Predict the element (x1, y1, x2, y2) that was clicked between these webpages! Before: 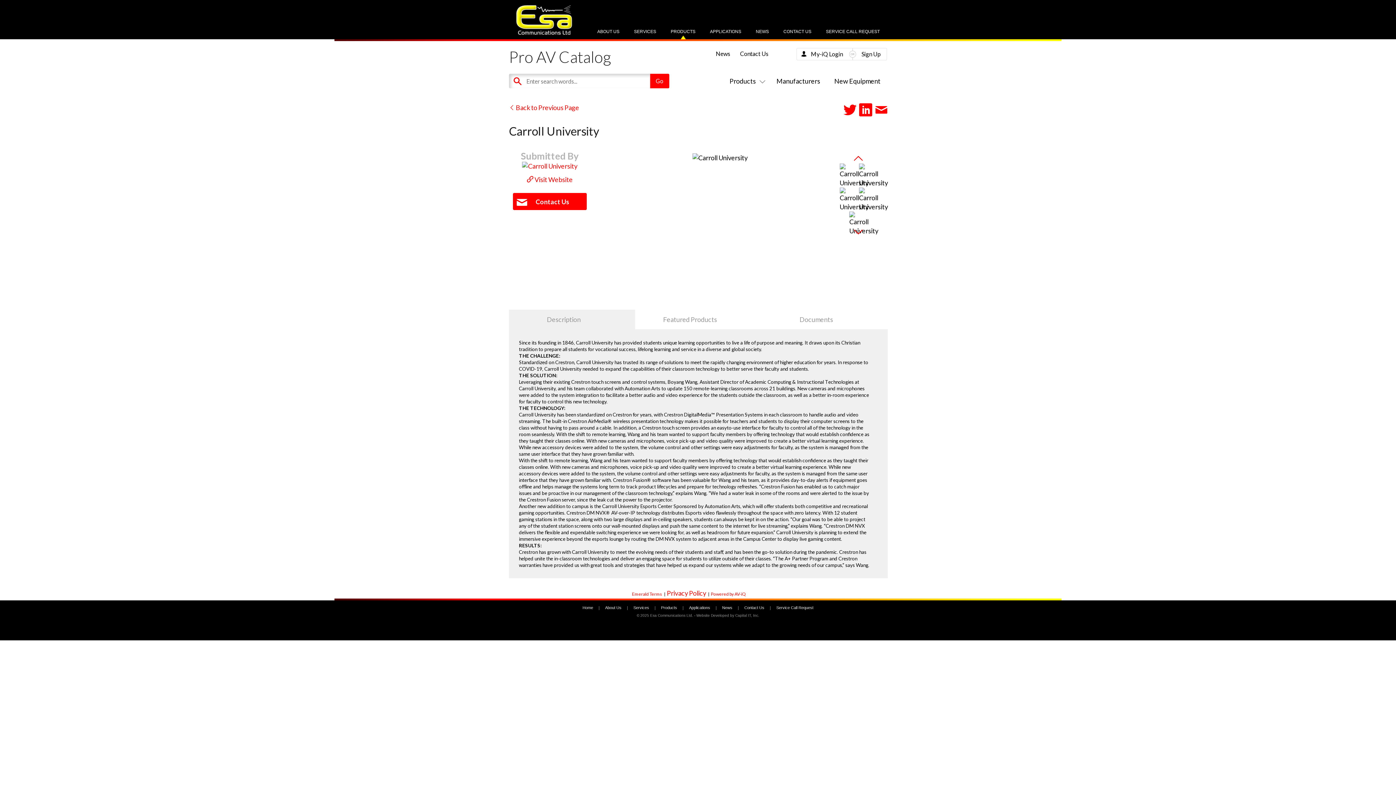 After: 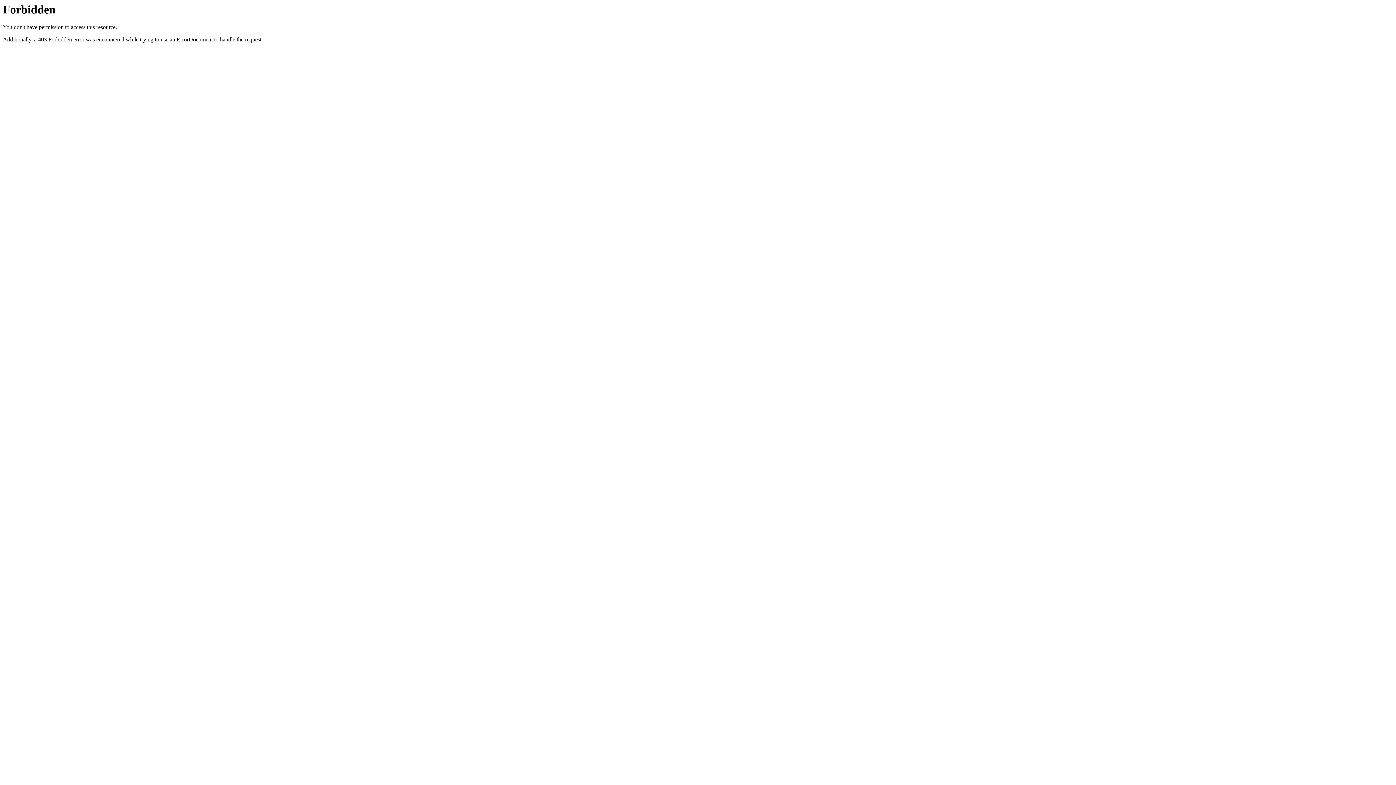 Action: bbox: (516, 29, 572, 36)